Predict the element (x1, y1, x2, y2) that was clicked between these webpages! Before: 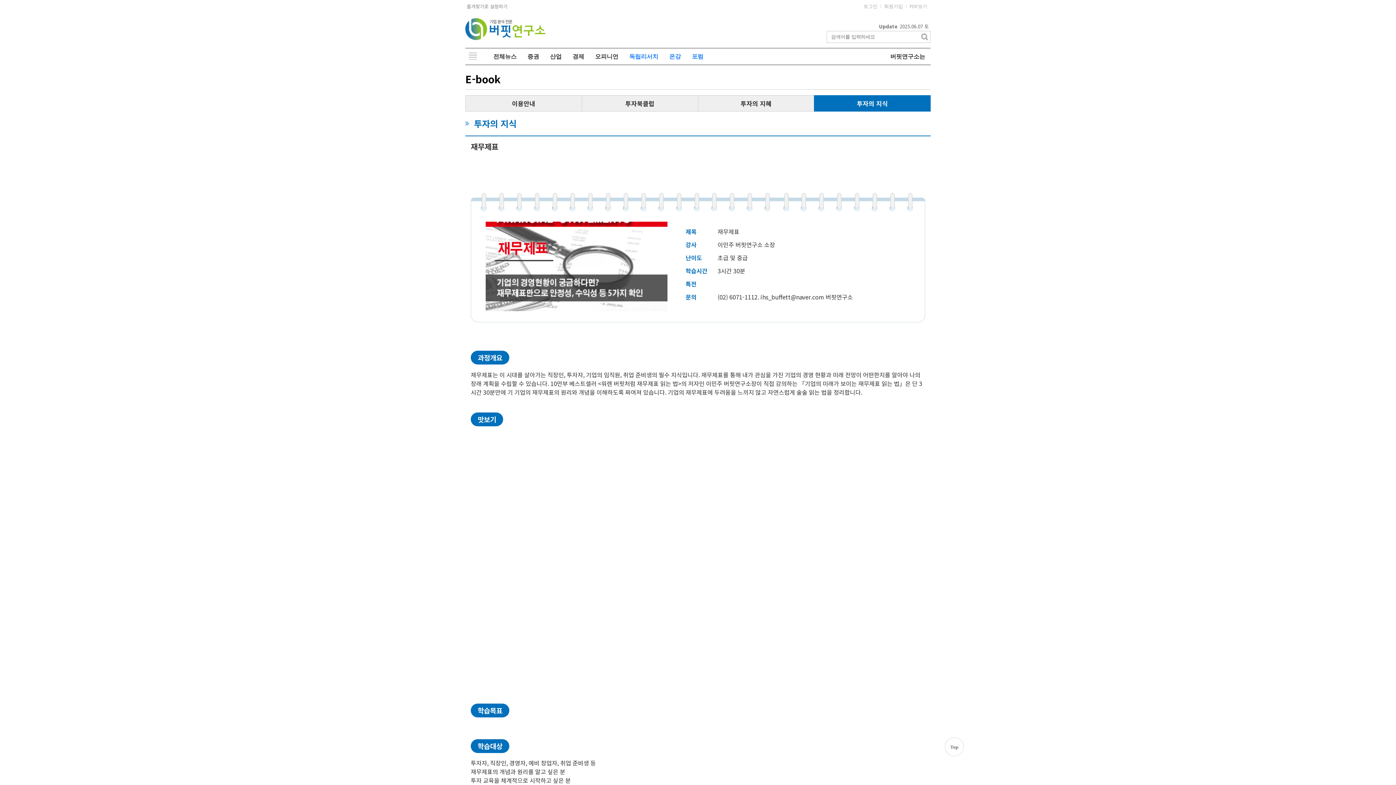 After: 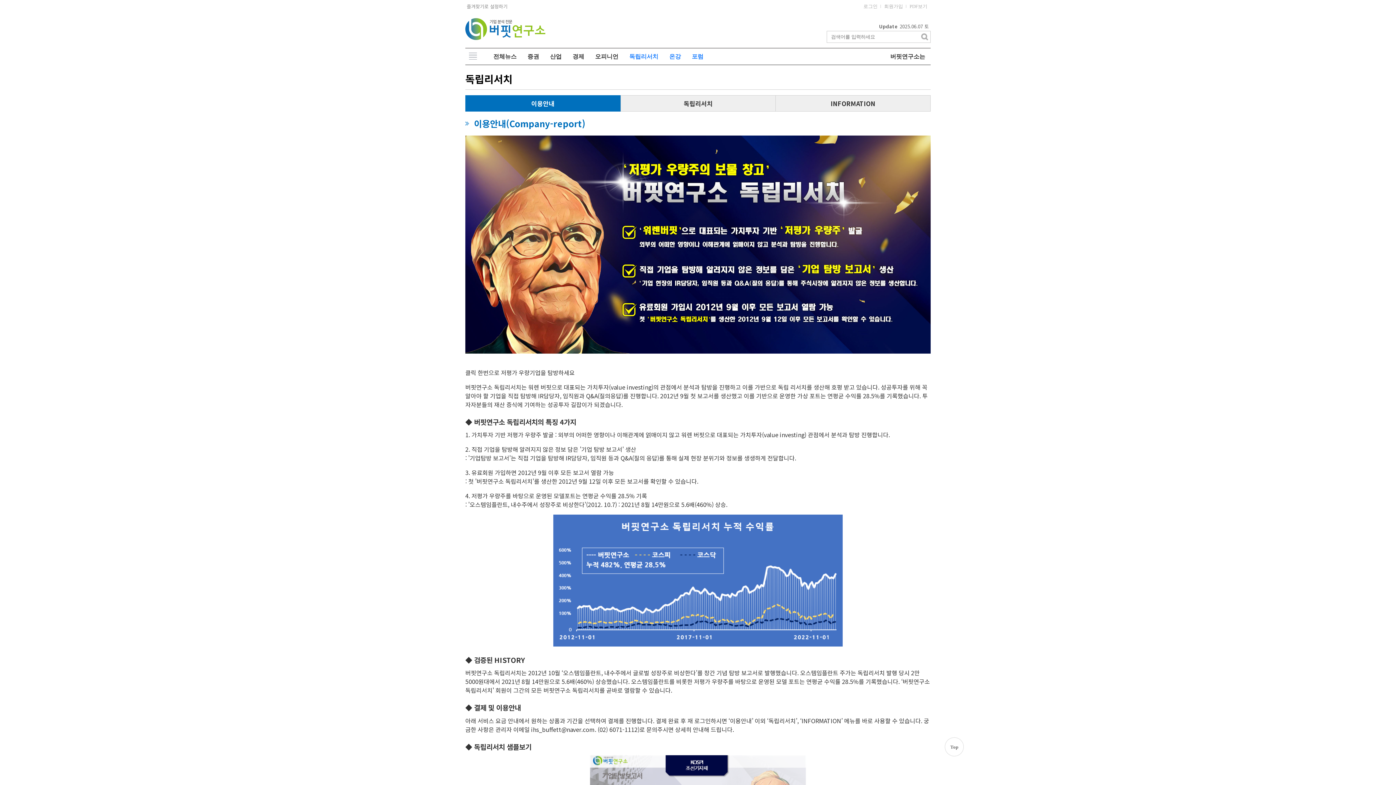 Action: bbox: (624, 48, 664, 64) label: 독립리서치